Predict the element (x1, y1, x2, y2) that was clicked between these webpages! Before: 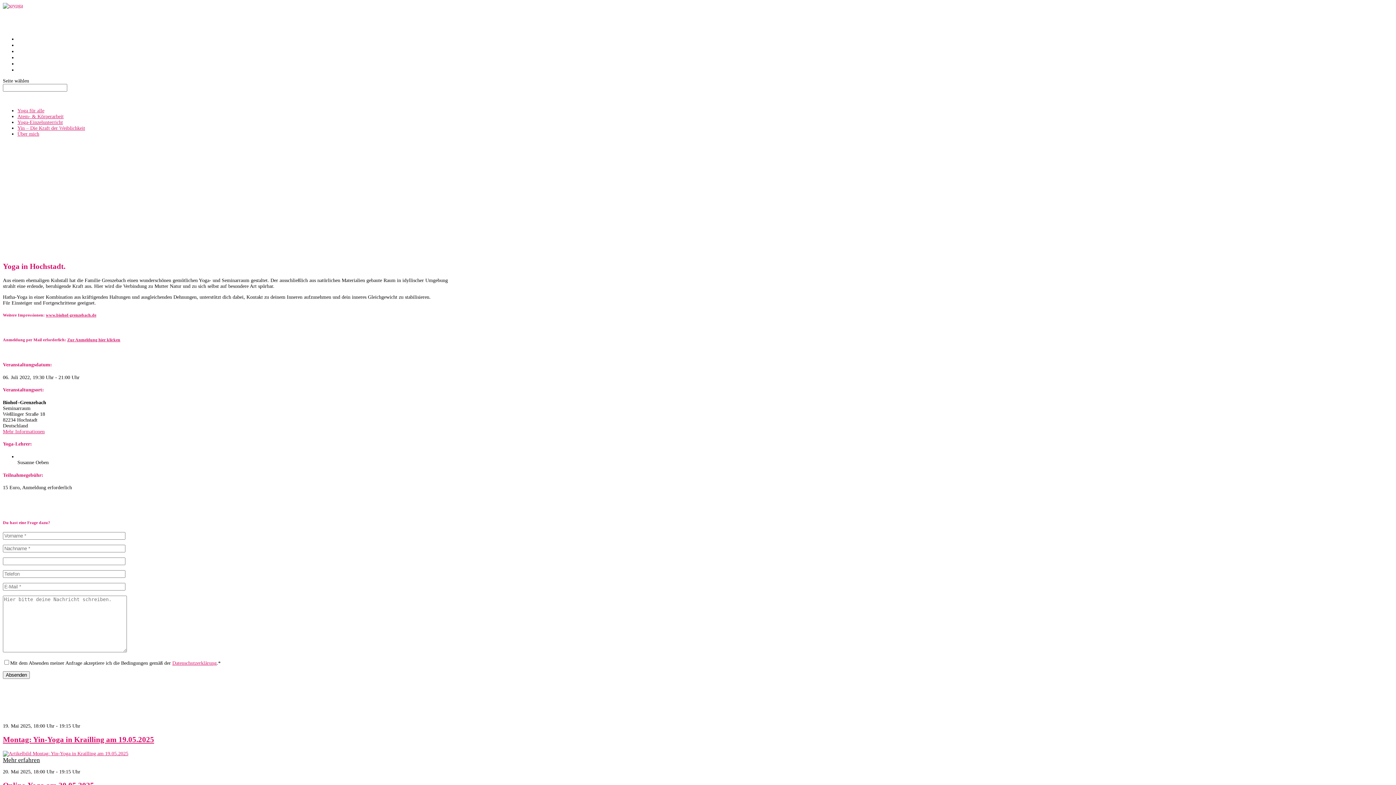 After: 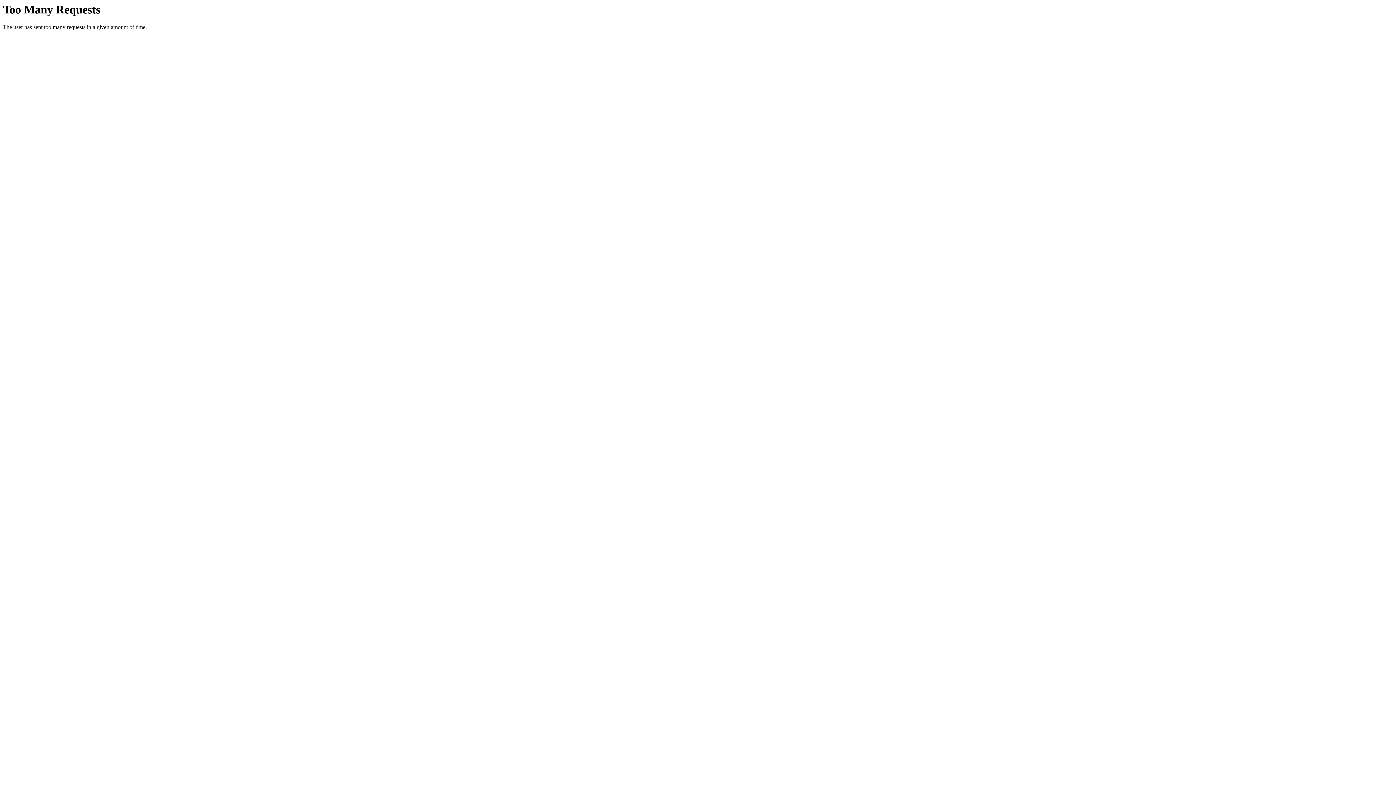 Action: bbox: (2, 751, 1393, 757)